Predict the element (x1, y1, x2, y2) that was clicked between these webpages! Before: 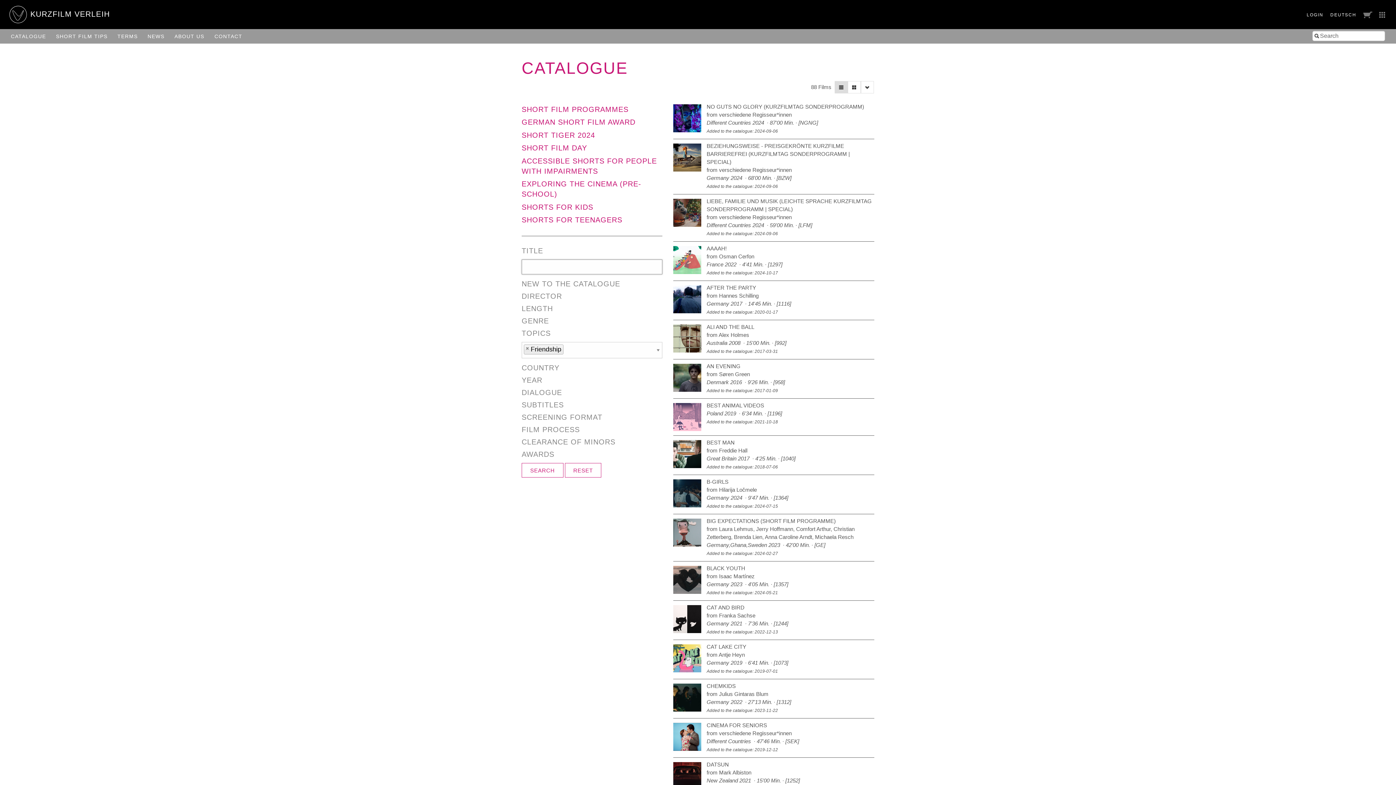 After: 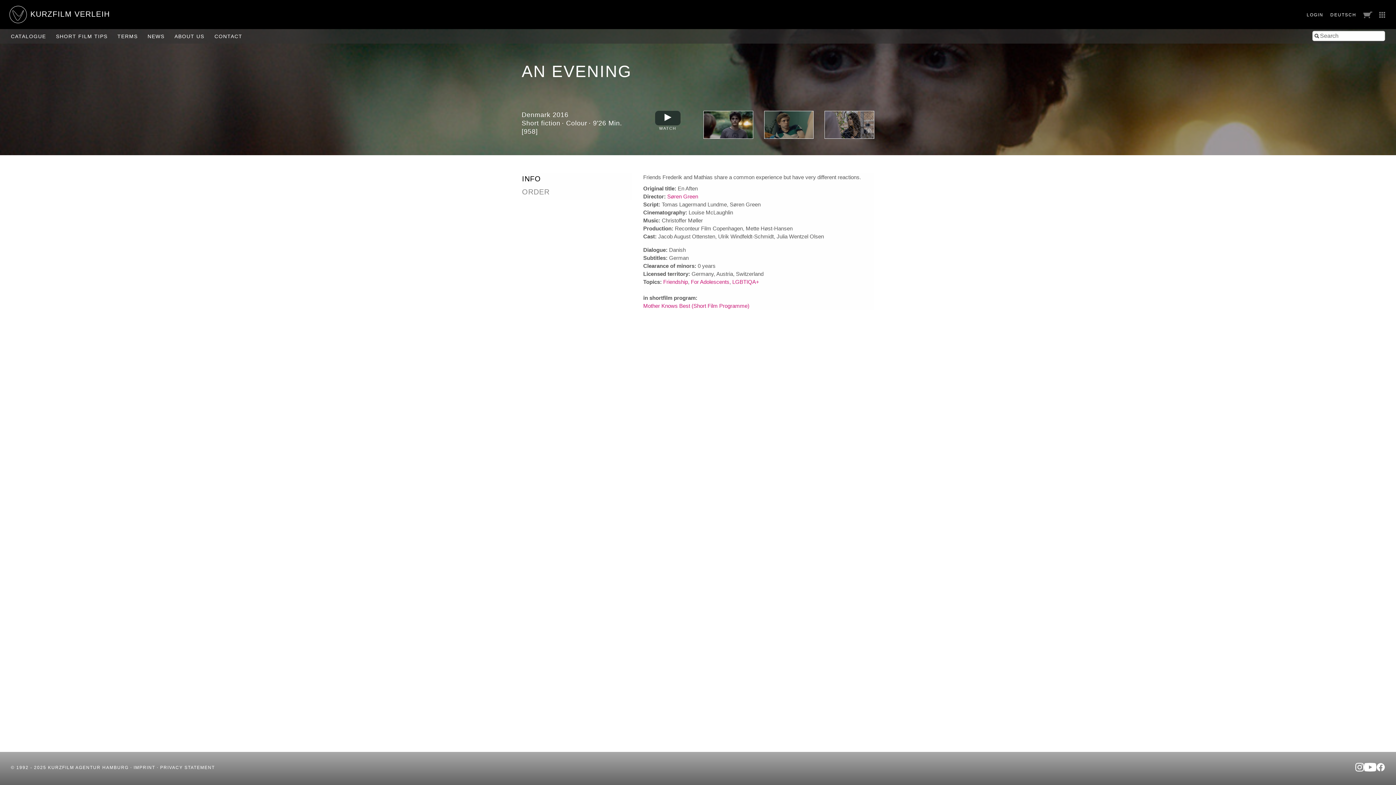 Action: bbox: (706, 362, 874, 394) label: AN EVENING
from Søren Green
Denmark 2016  9'26 Min. [958]
Added to the catalogue: 2017-01-09